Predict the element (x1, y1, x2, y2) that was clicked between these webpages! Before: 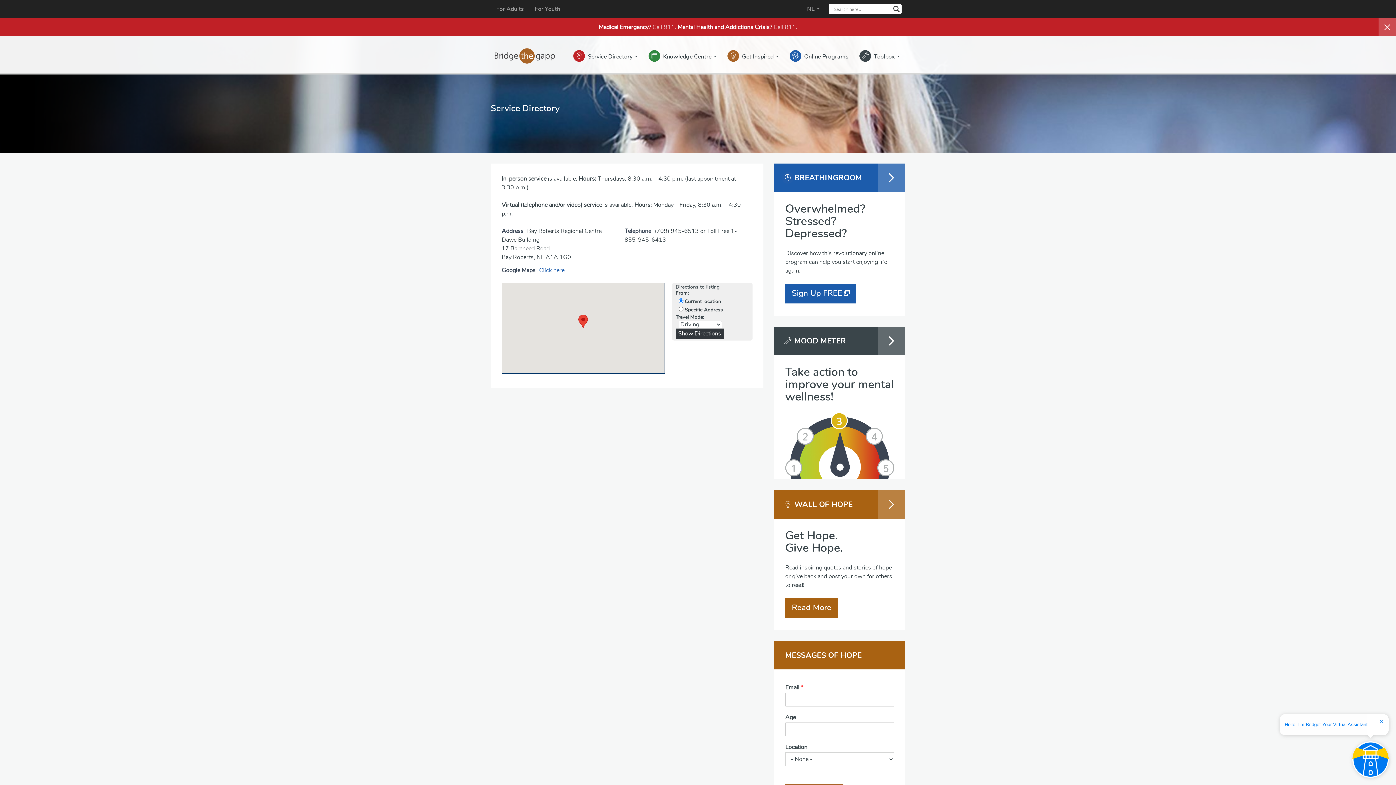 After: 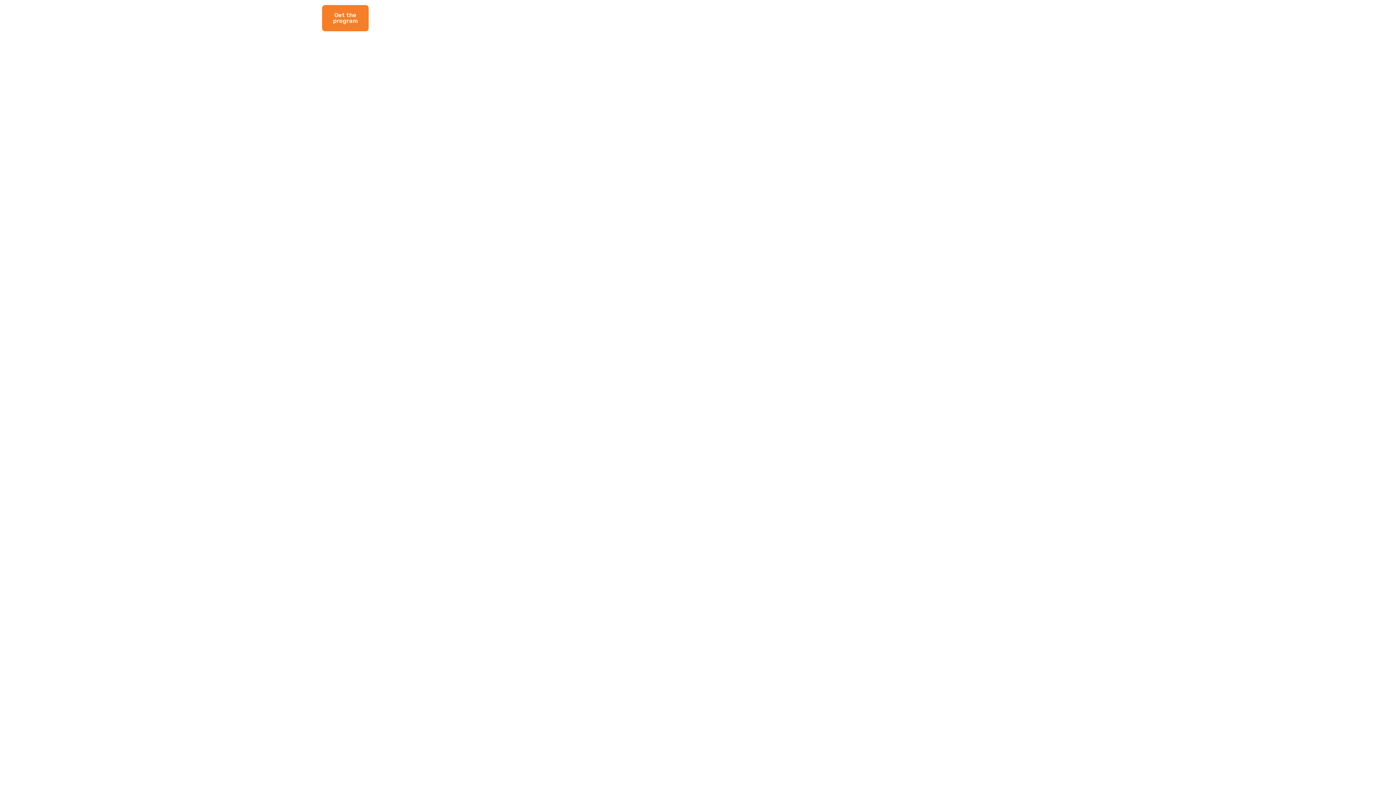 Action: label: BREATHINGROOM bbox: (785, 163, 894, 192)